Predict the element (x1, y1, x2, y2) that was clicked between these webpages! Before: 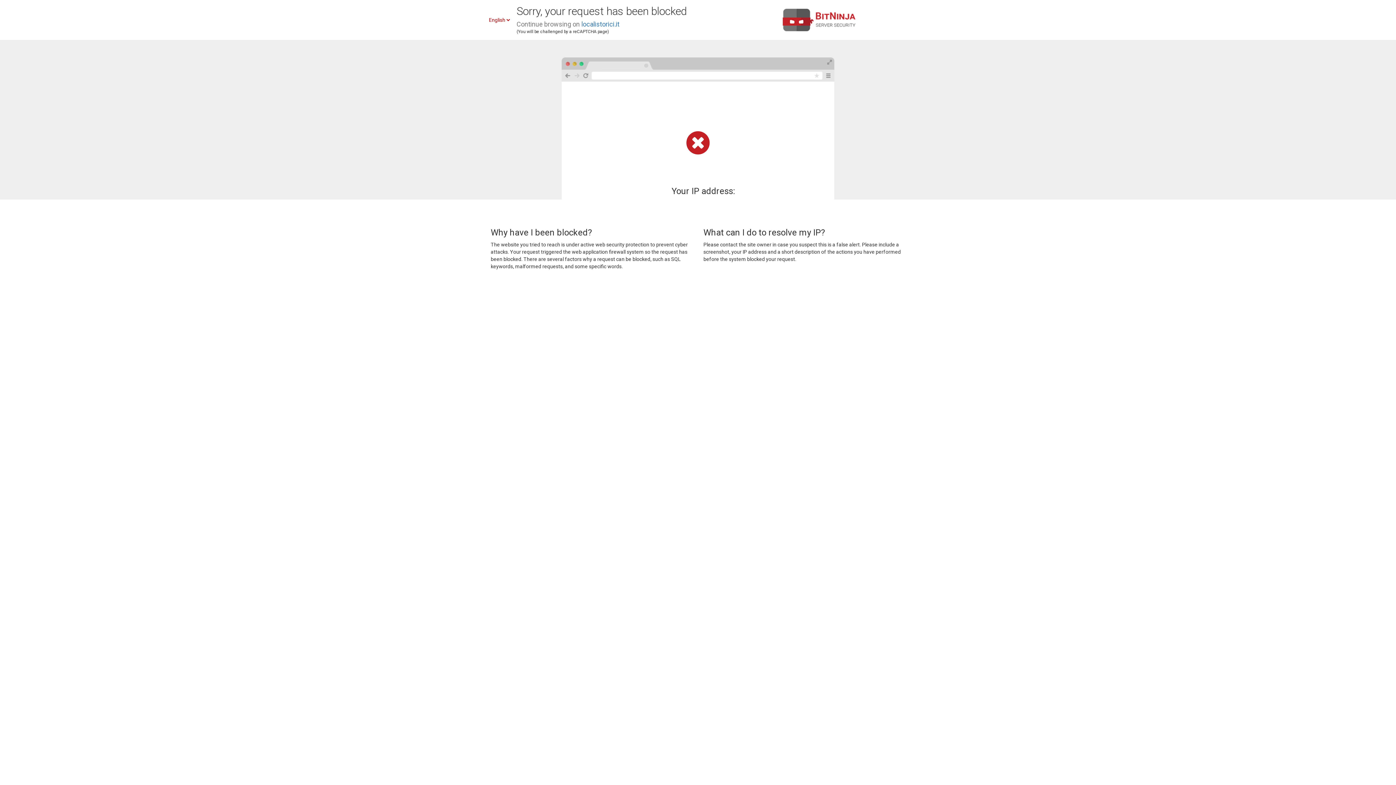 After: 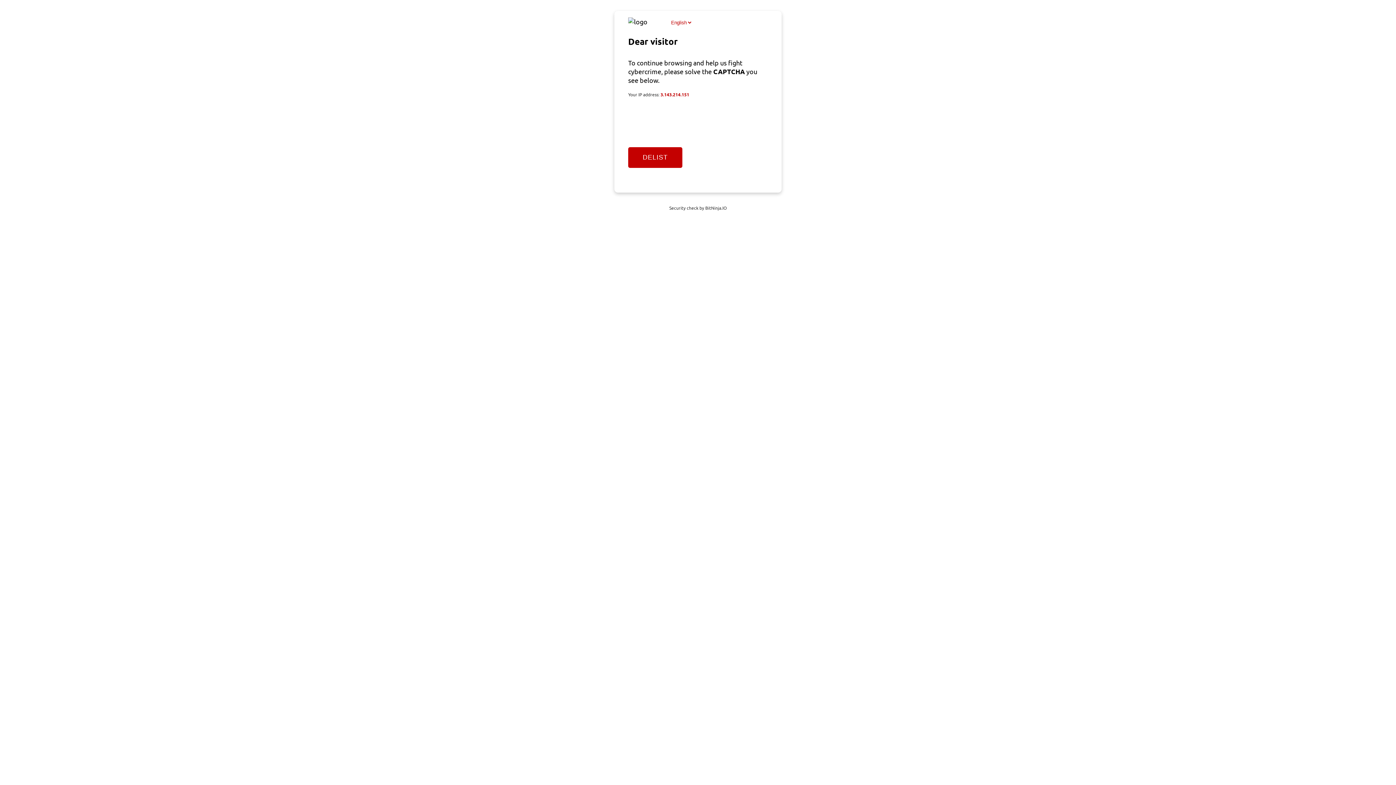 Action: label: localistorici.it bbox: (581, 20, 619, 28)